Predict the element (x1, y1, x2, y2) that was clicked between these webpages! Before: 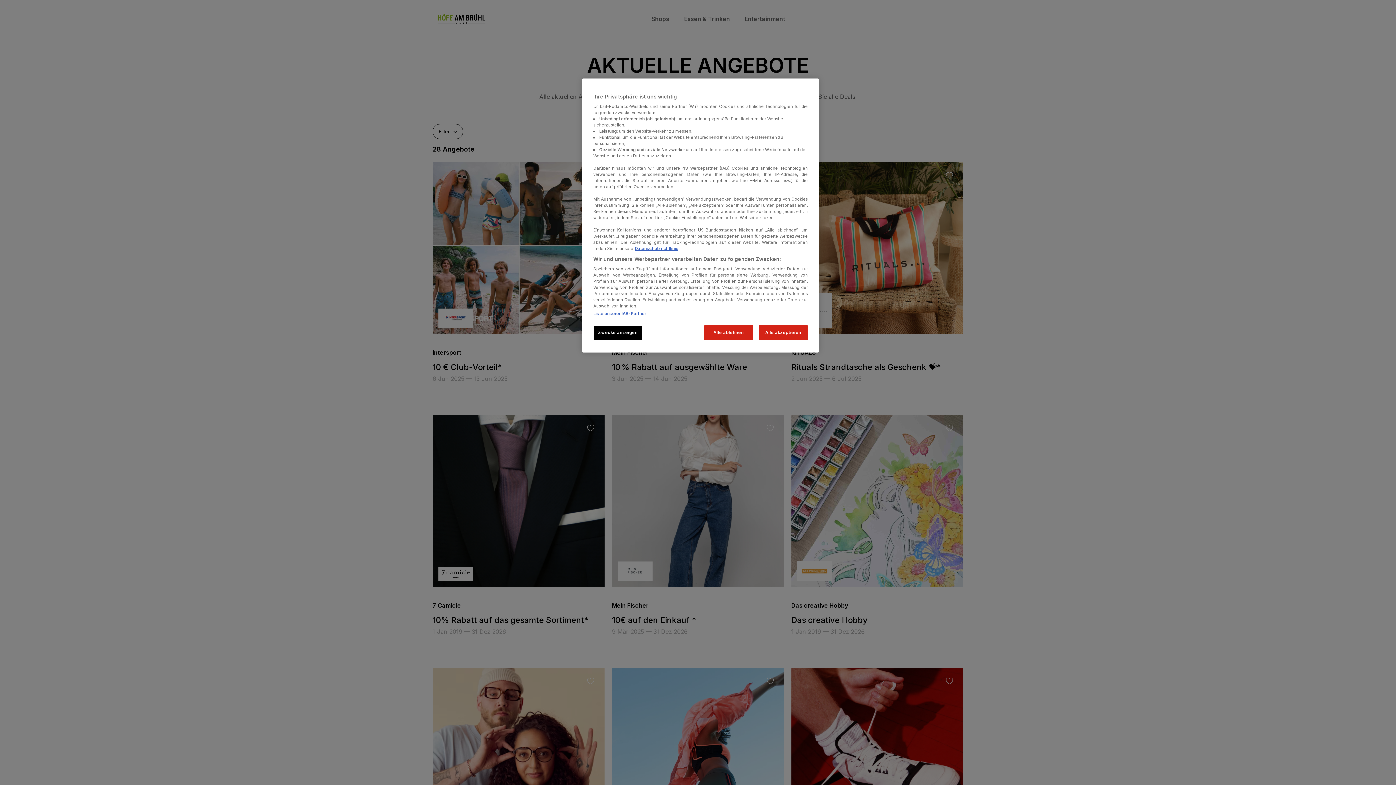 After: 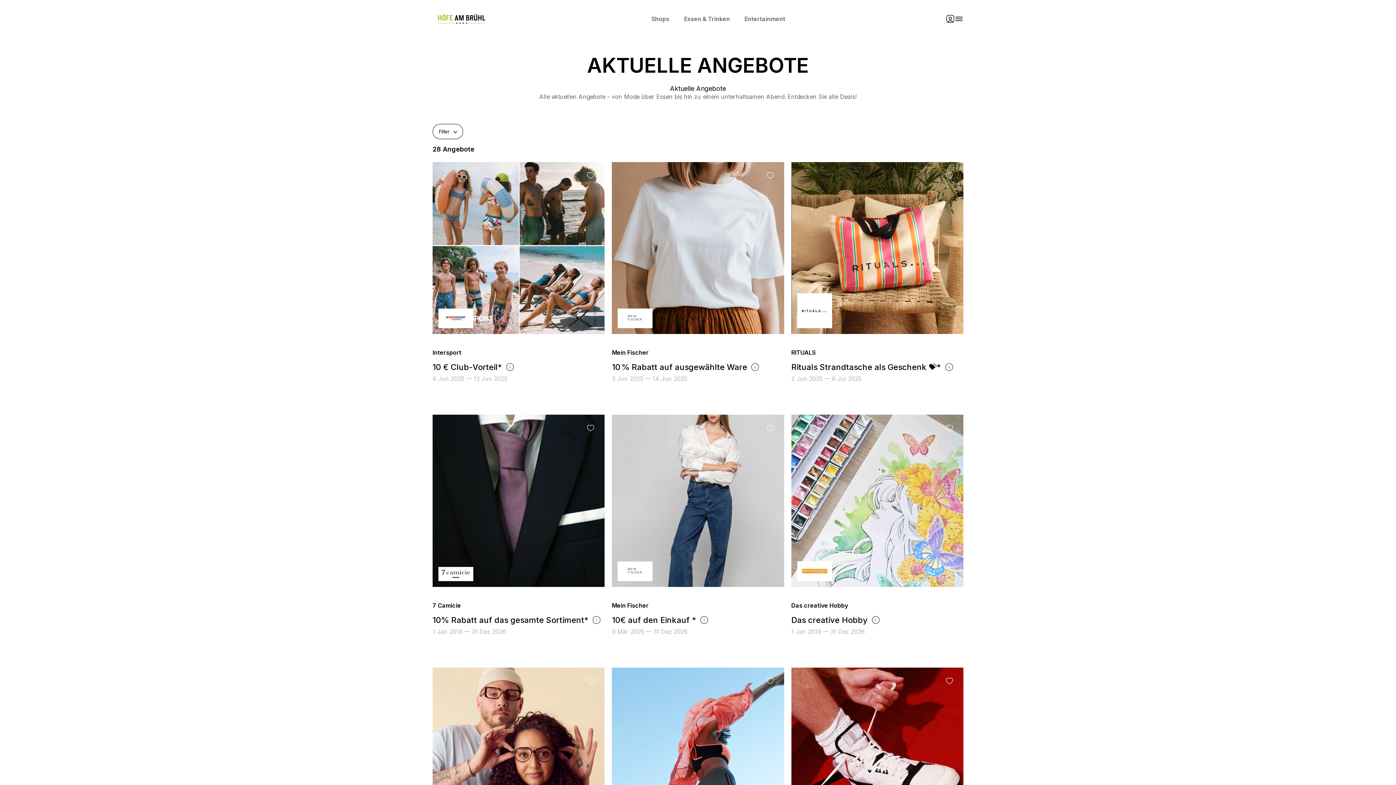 Action: label: Alle akzeptieren bbox: (758, 325, 808, 340)